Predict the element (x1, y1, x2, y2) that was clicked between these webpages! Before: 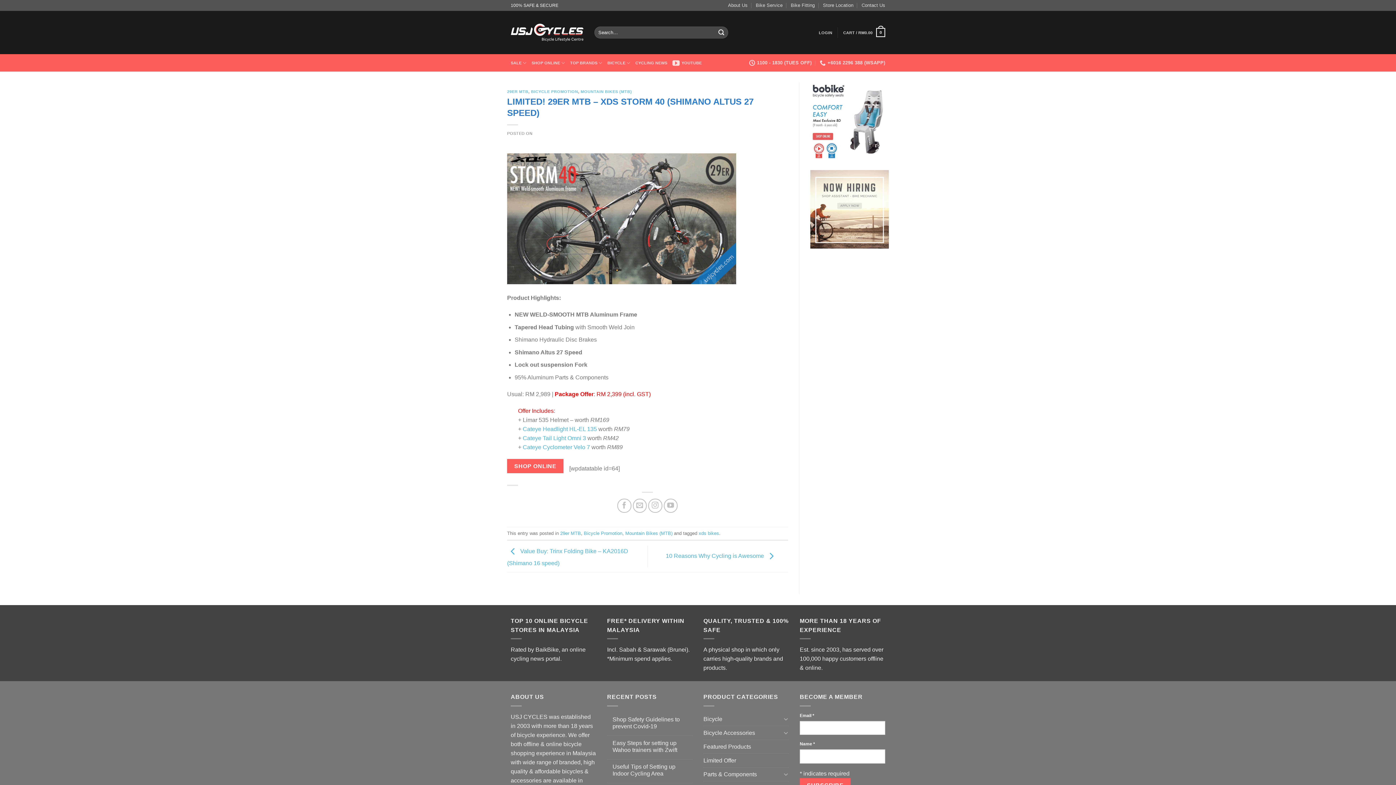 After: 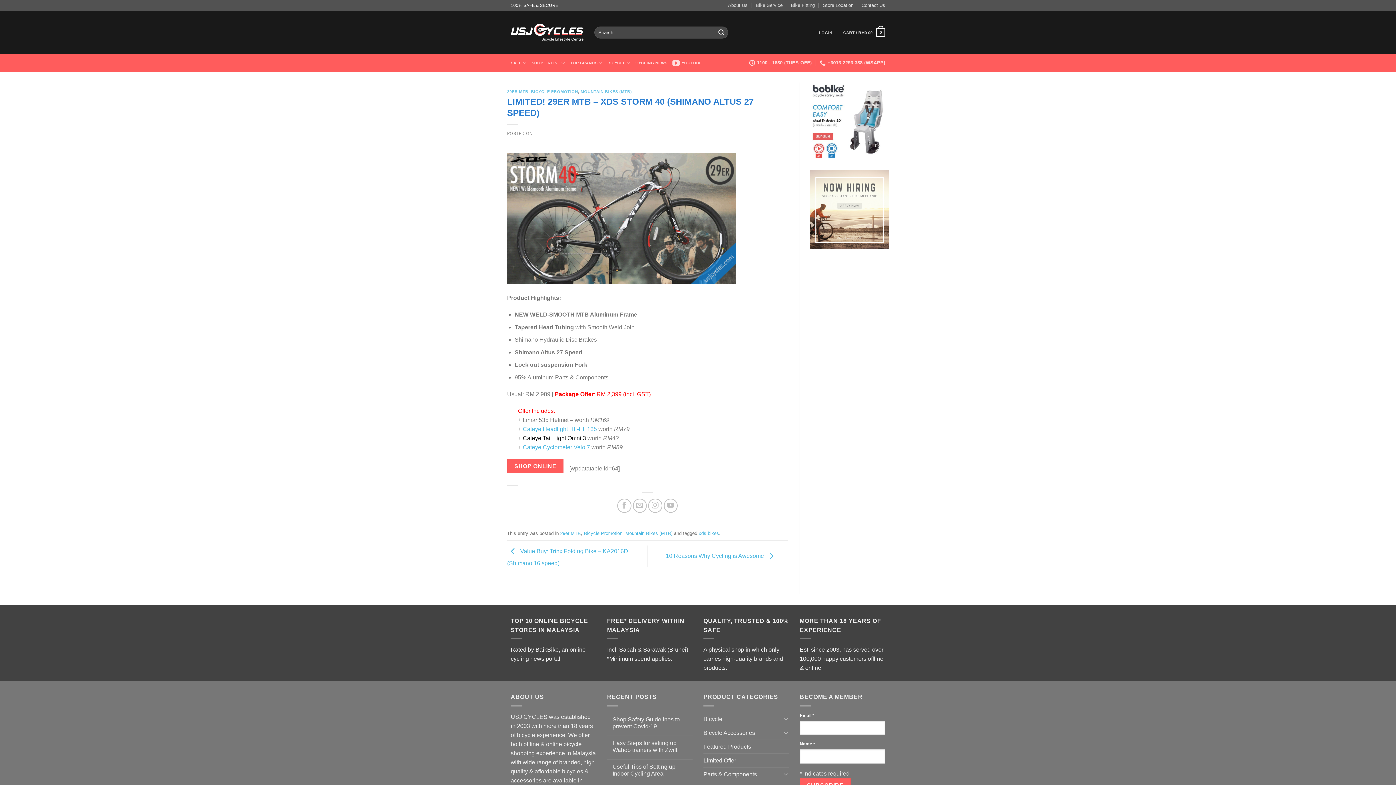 Action: bbox: (522, 435, 586, 441) label: Cateye Tail Light Omni 3